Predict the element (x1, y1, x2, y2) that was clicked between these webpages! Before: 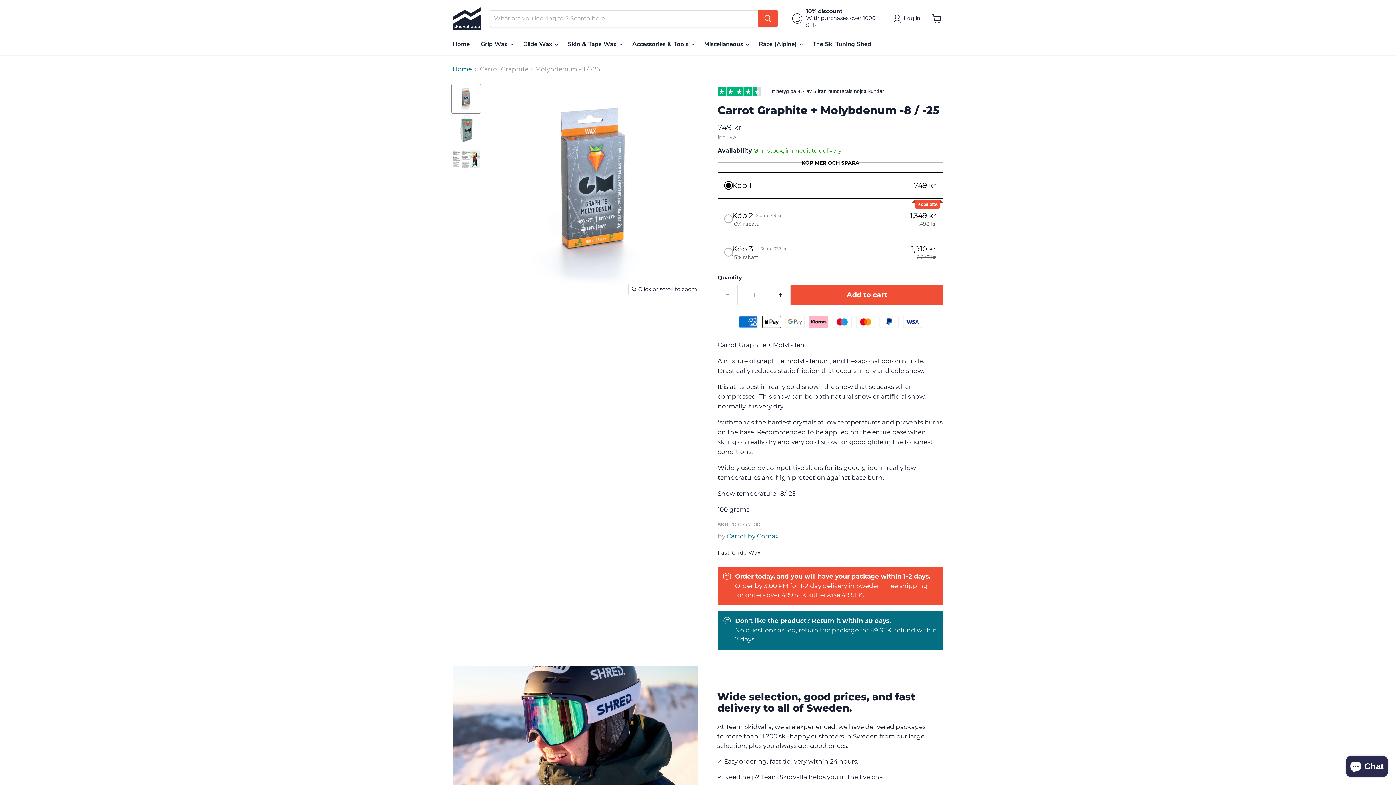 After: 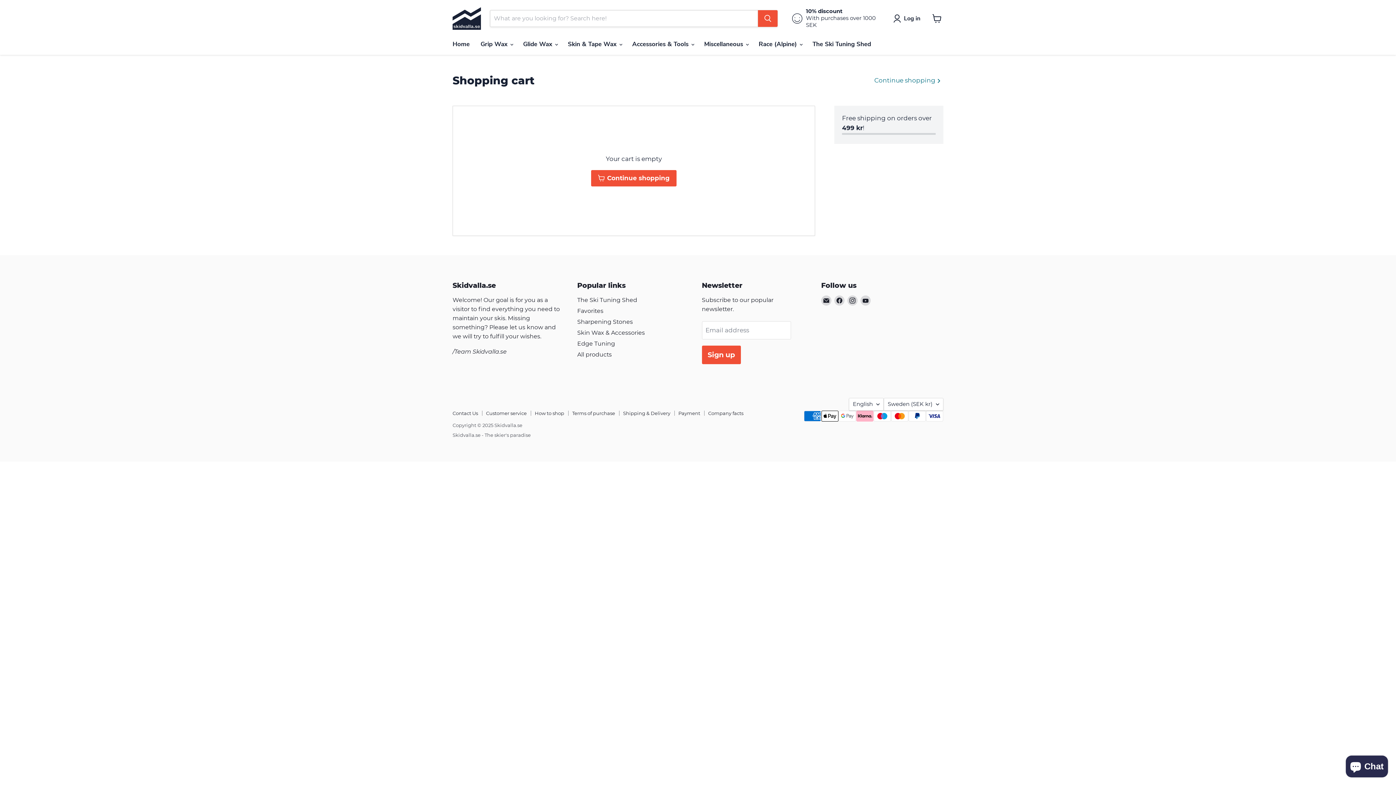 Action: label: View cart bbox: (929, 10, 945, 26)